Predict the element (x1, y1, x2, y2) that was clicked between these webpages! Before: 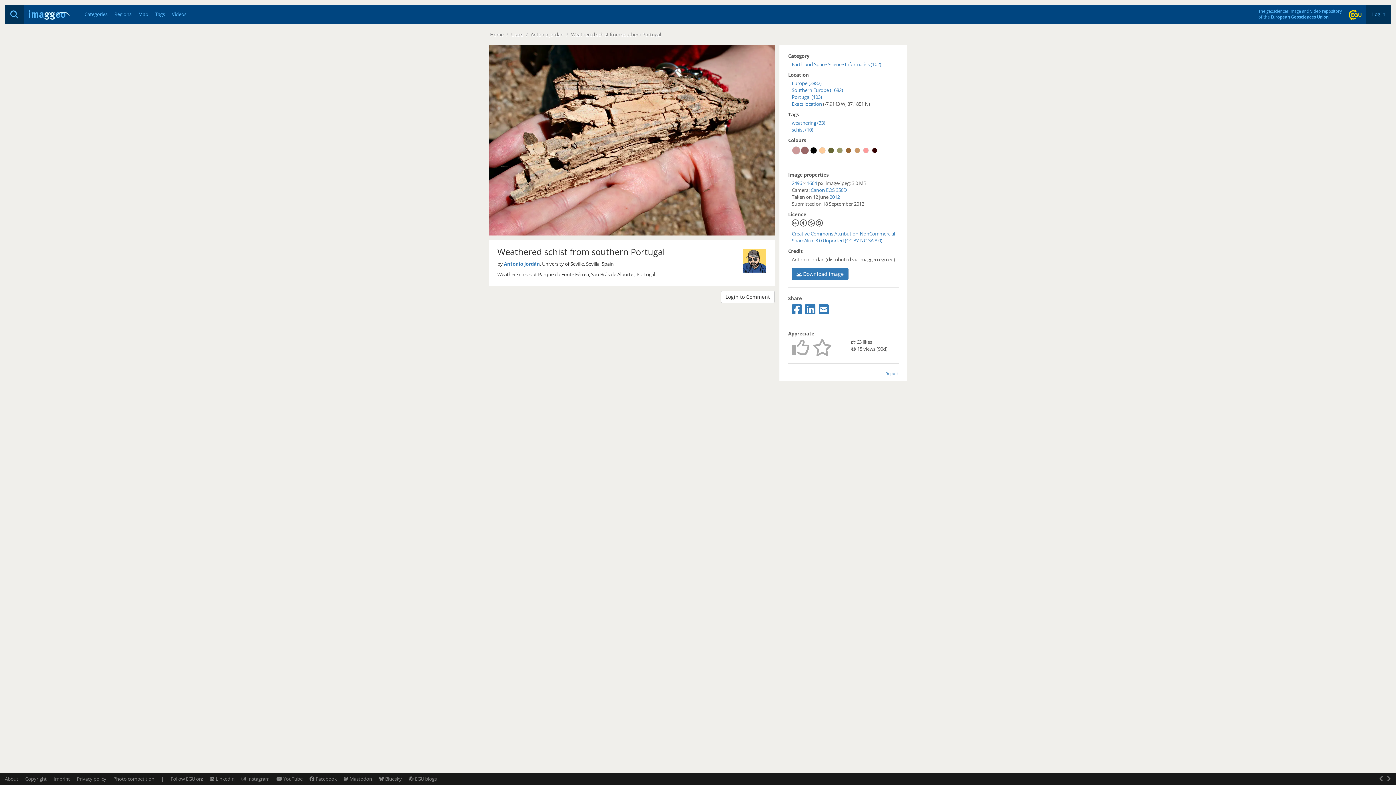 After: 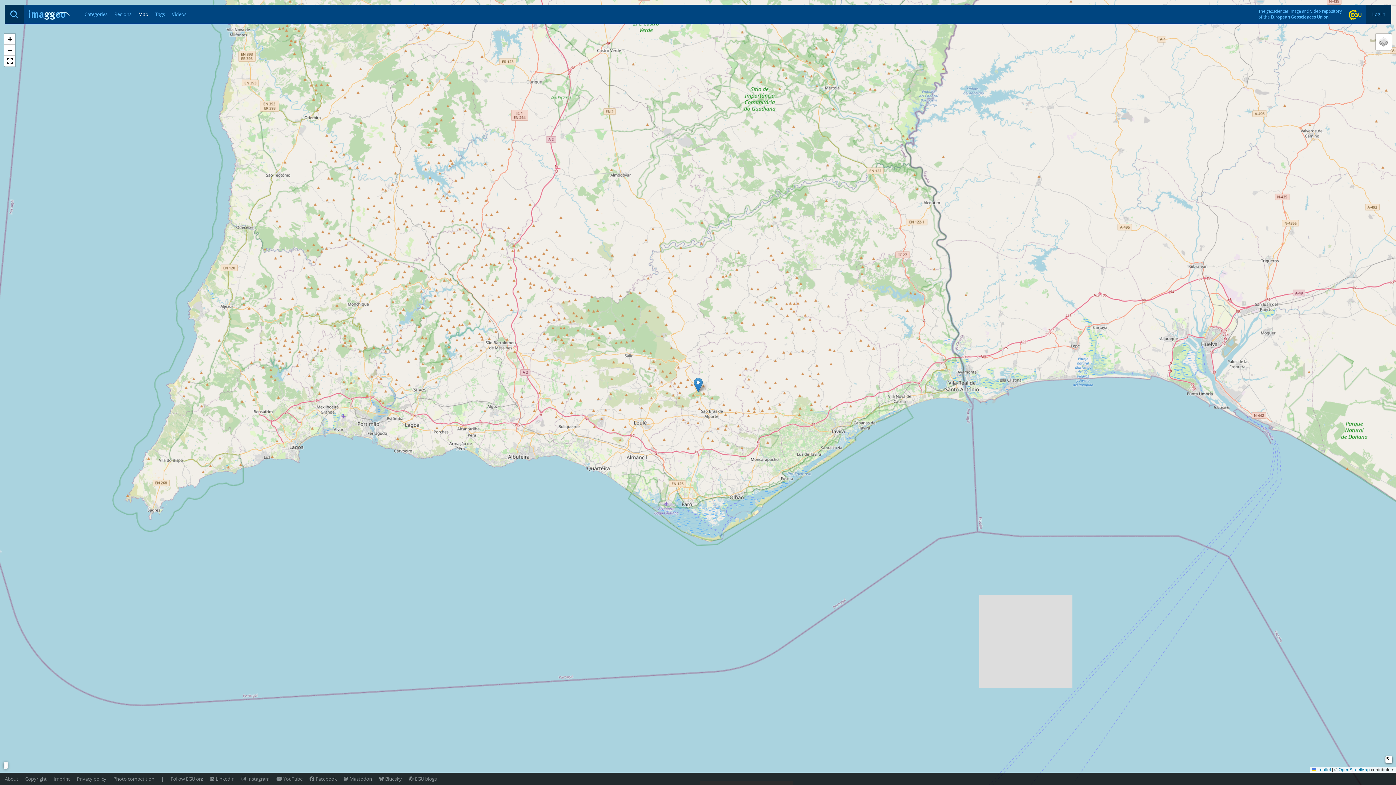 Action: label: Exact location bbox: (792, 100, 822, 107)